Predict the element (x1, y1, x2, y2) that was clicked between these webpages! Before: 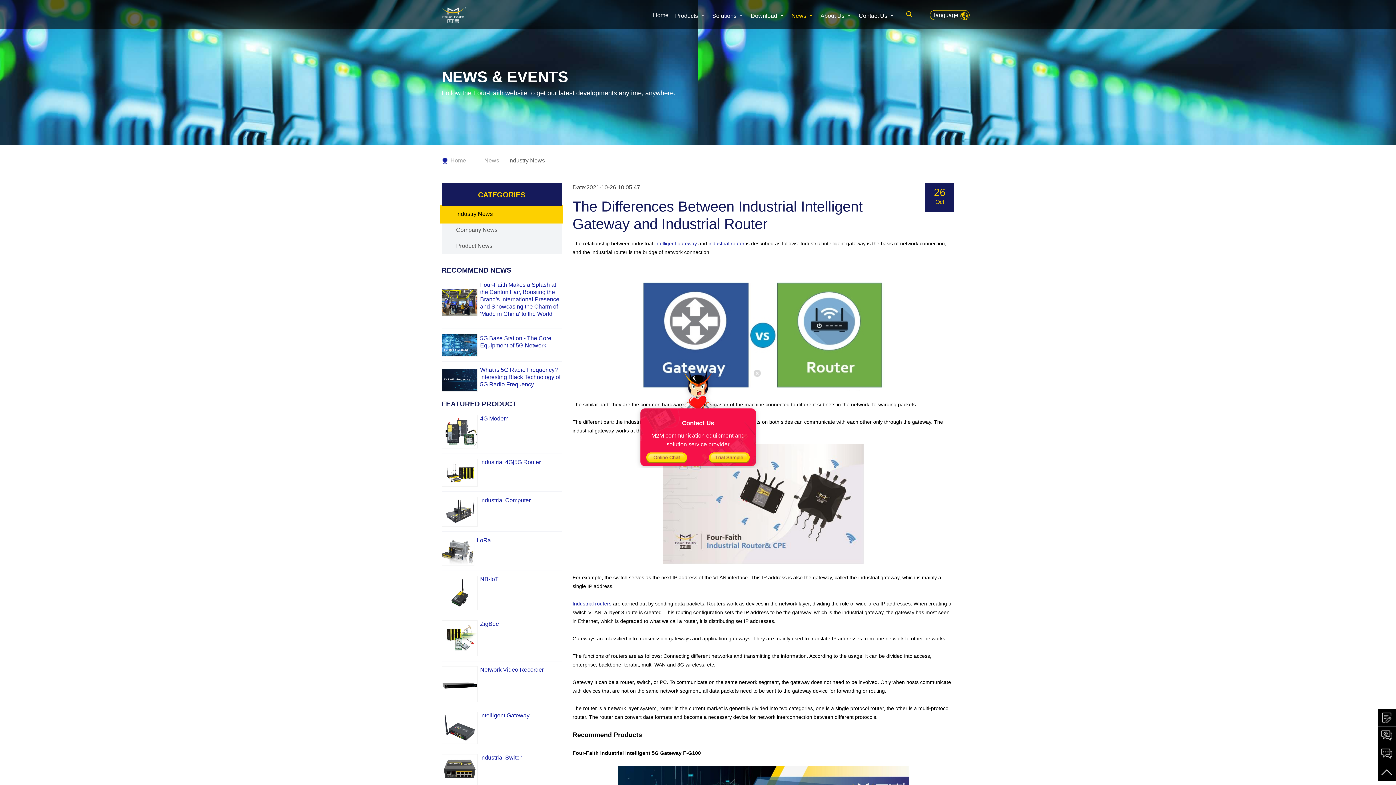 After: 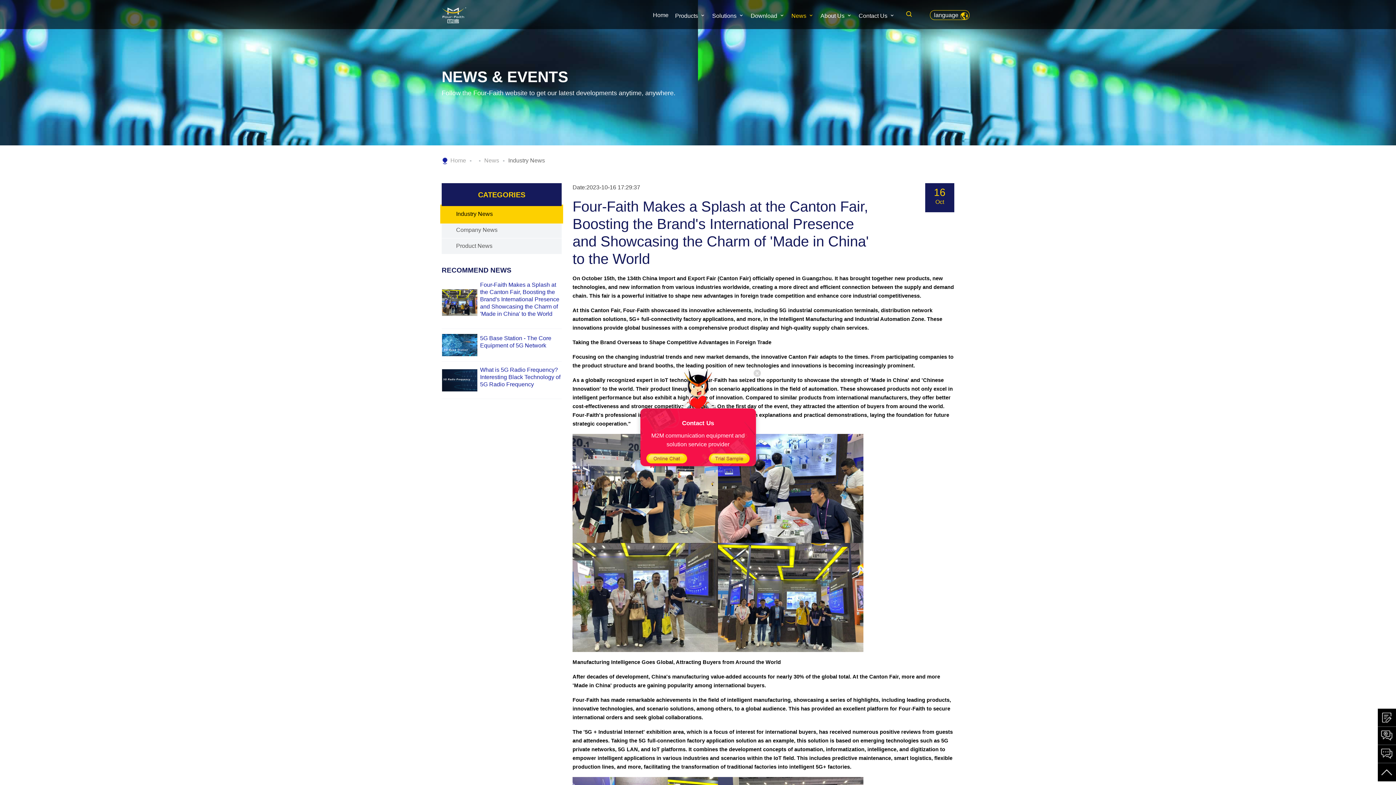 Action: bbox: (480, 281, 559, 317) label: Four-Faith Makes a Splash at the Canton Fair, Boosting the Brand's International Presence and Showcasing the Charm of 'Made in China' to the World